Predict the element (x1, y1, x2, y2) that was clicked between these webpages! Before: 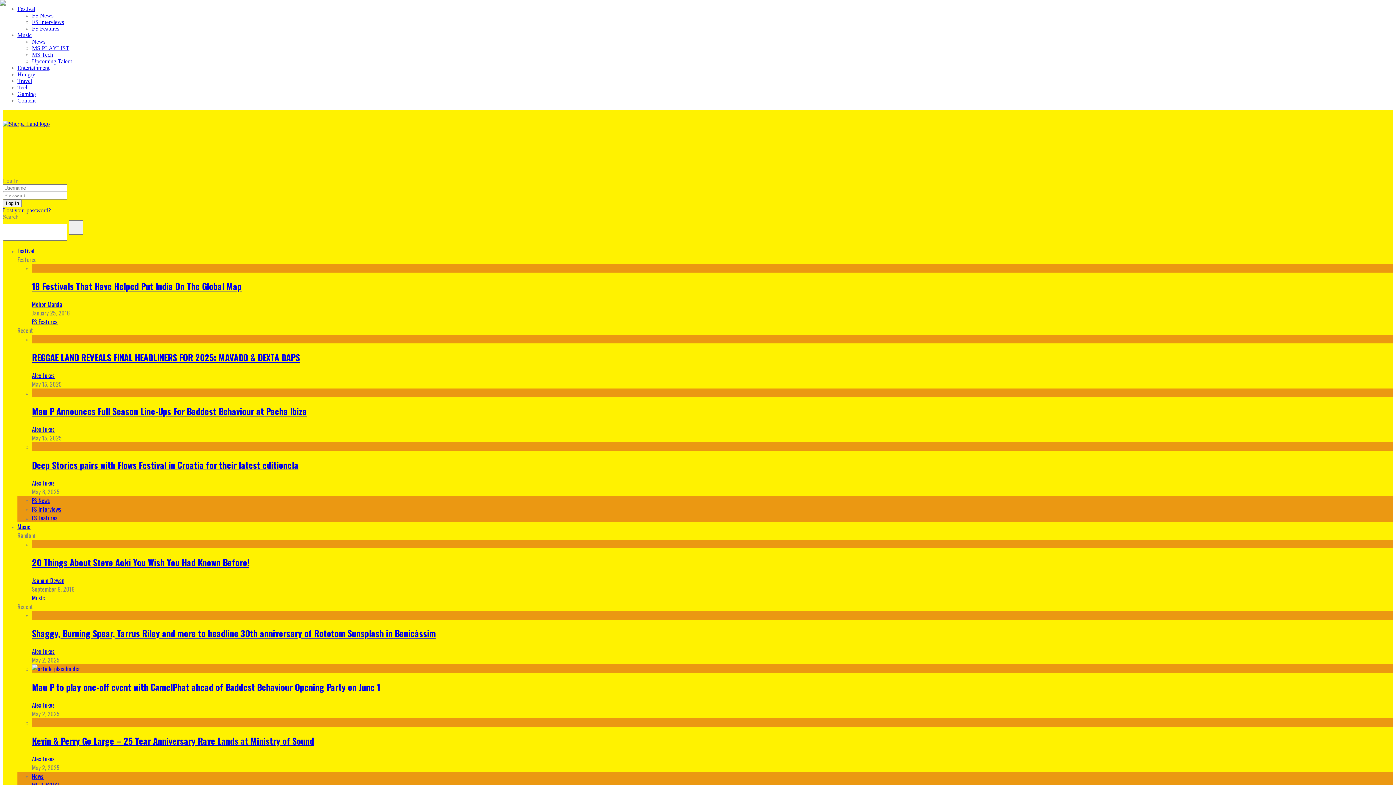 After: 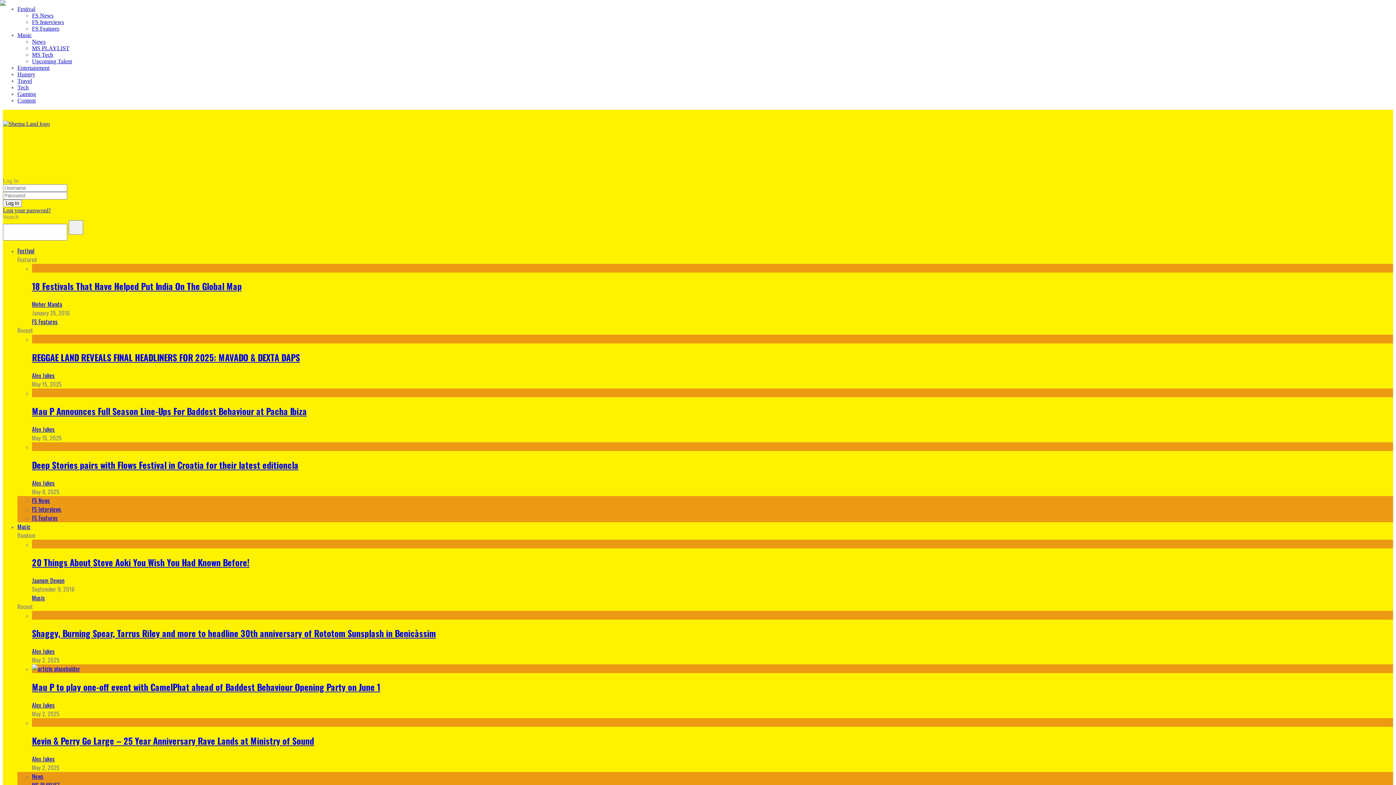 Action: label: Tech bbox: (17, 84, 28, 90)